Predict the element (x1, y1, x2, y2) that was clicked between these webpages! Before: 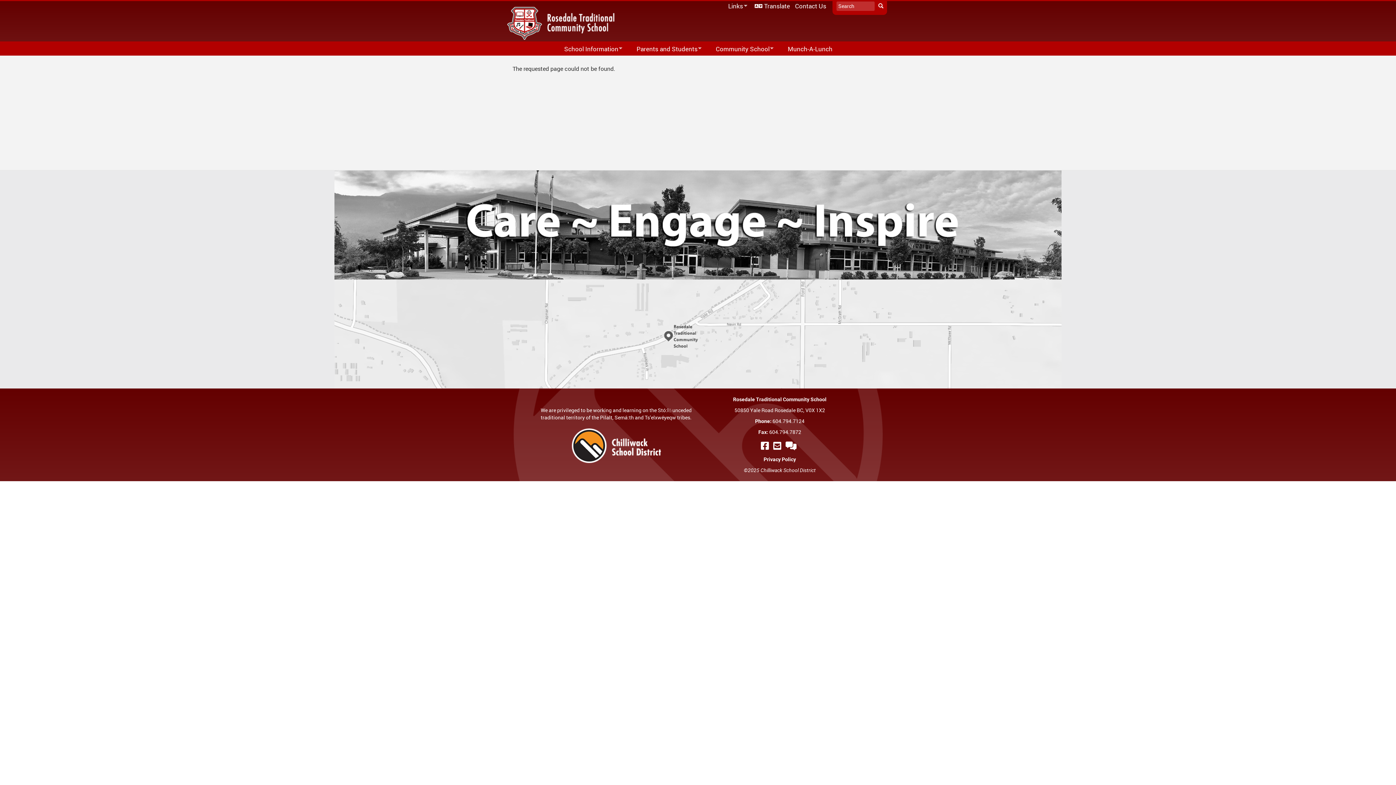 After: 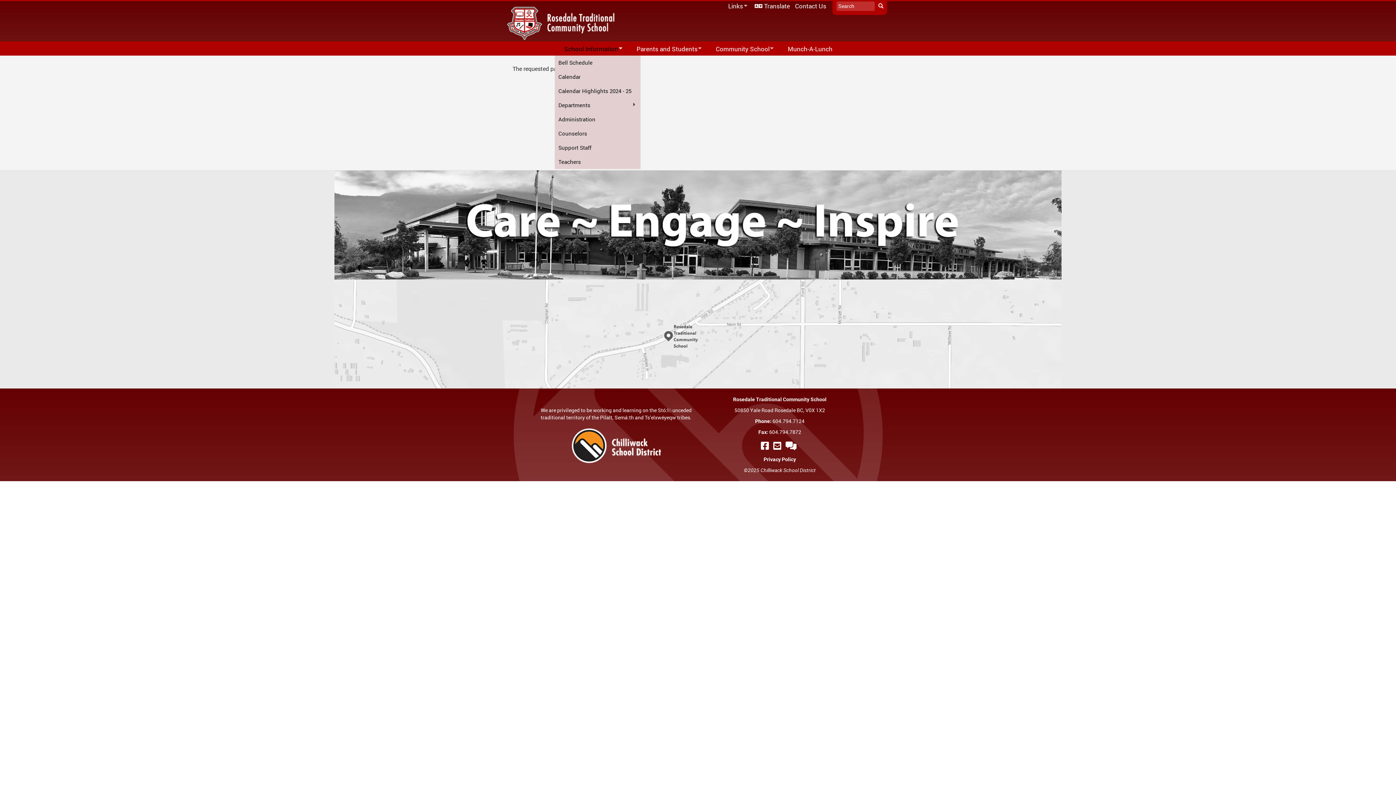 Action: label: School Information
» bbox: (554, 41, 627, 55)